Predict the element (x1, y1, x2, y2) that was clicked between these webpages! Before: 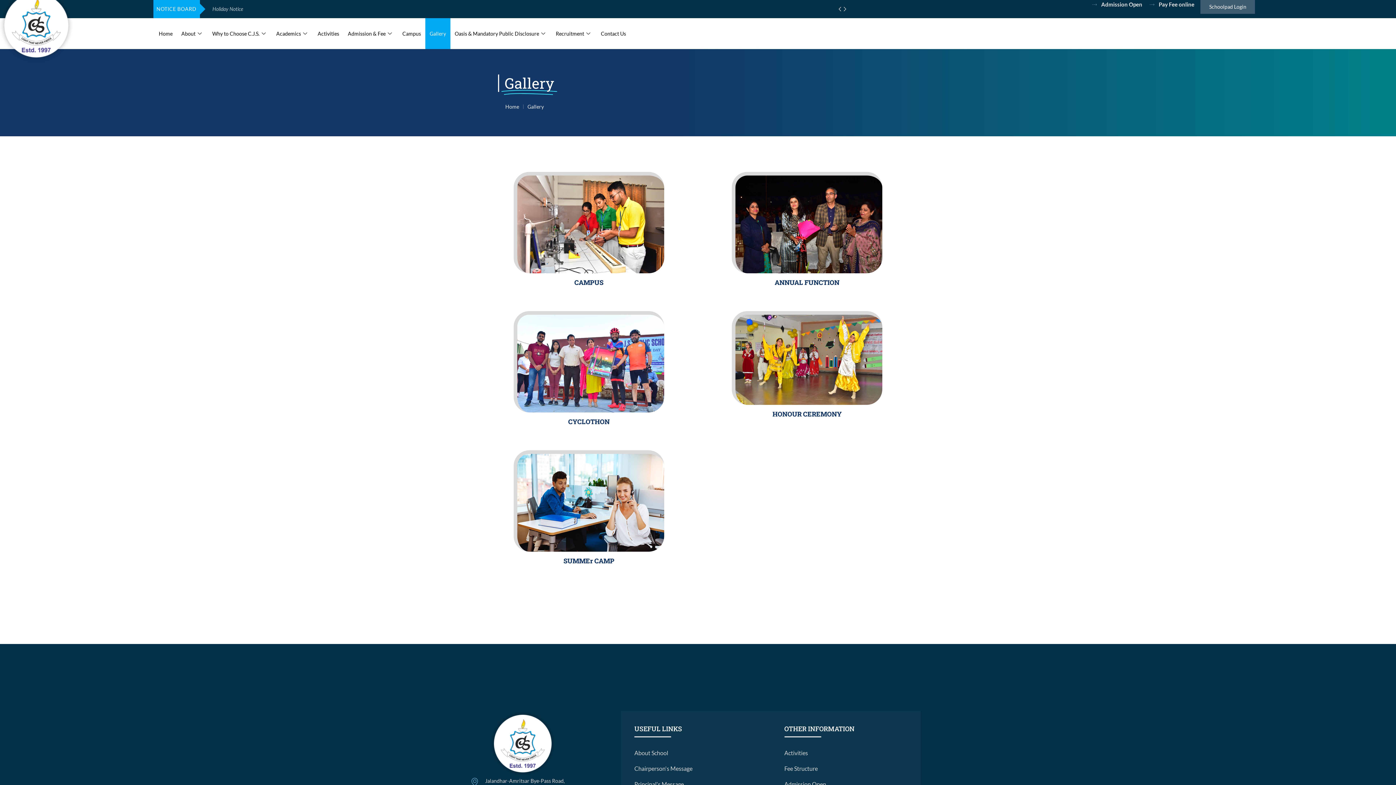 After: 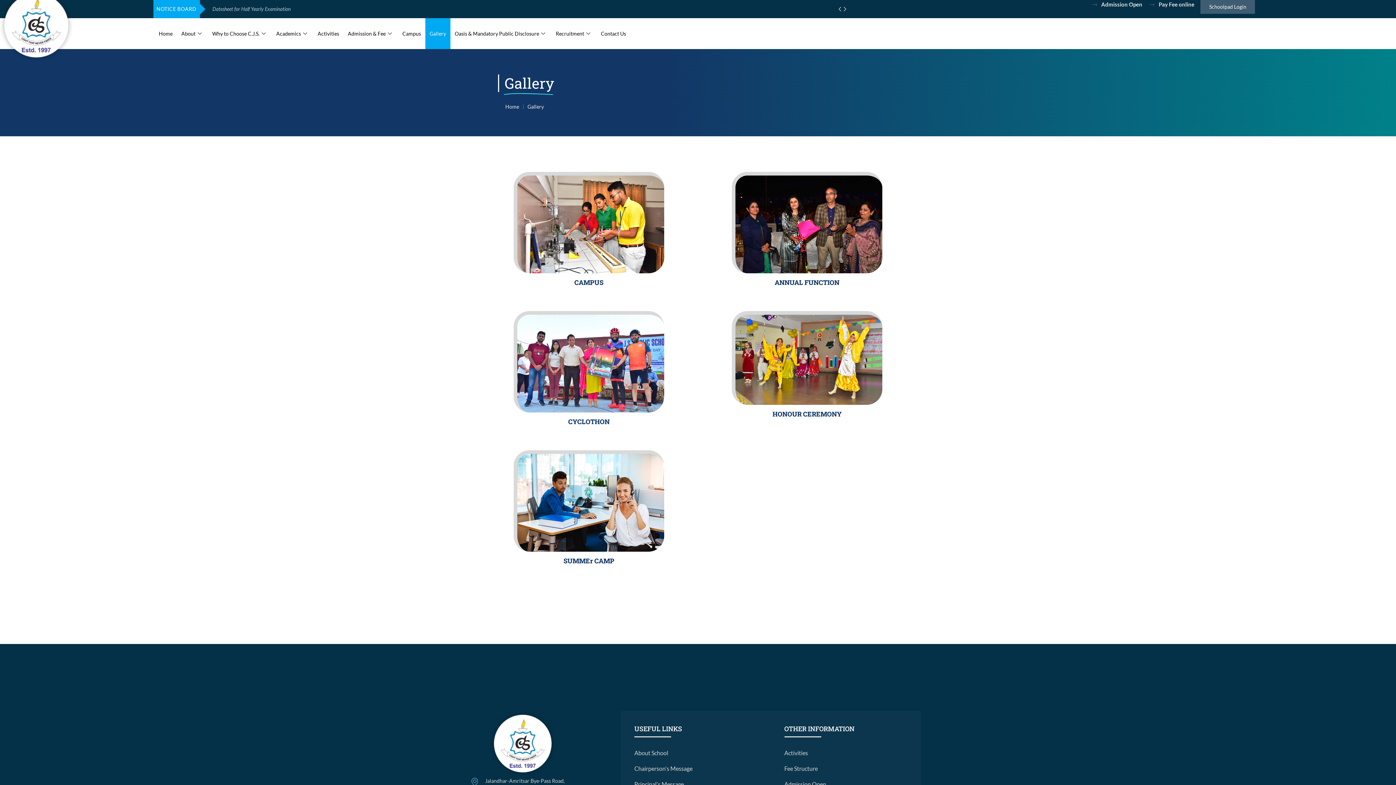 Action: bbox: (425, 18, 450, 49) label: Gallery